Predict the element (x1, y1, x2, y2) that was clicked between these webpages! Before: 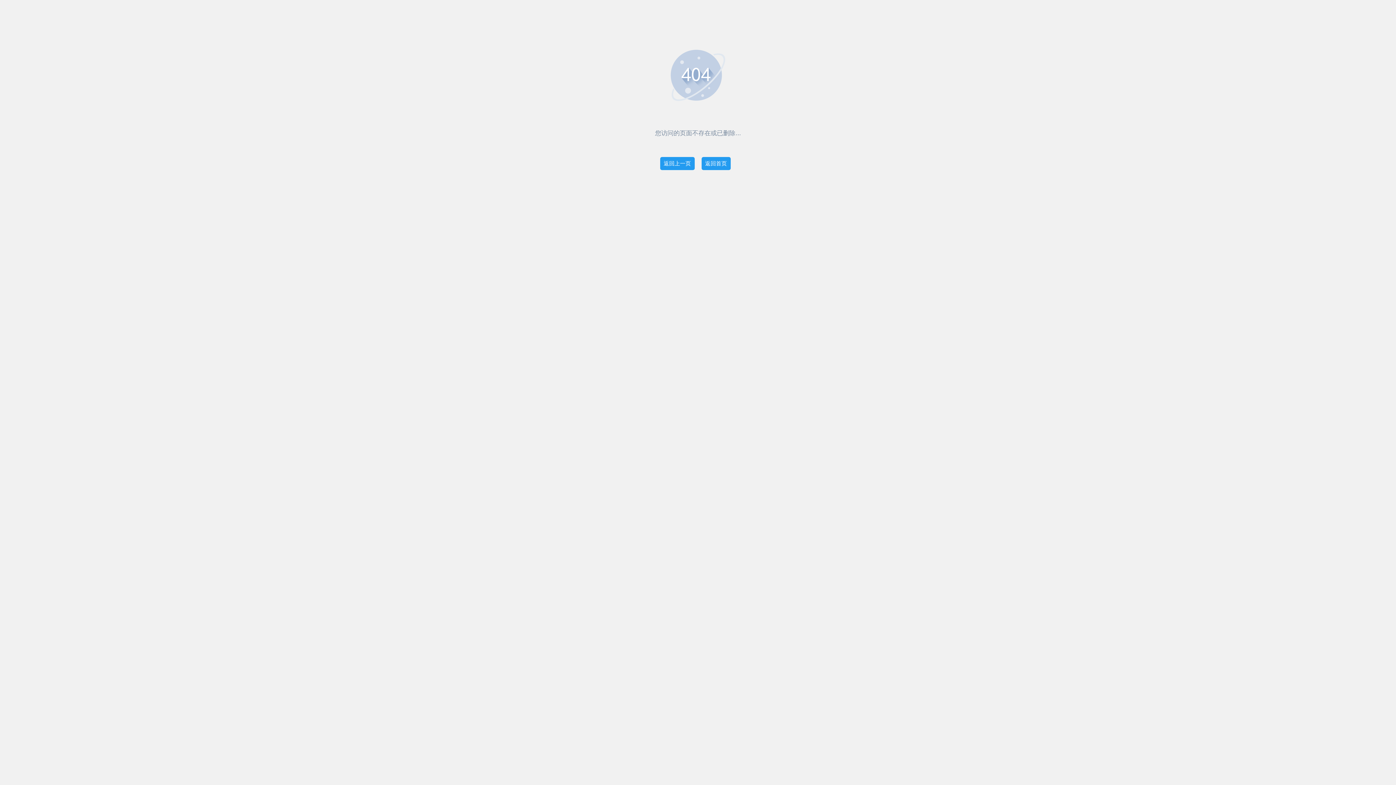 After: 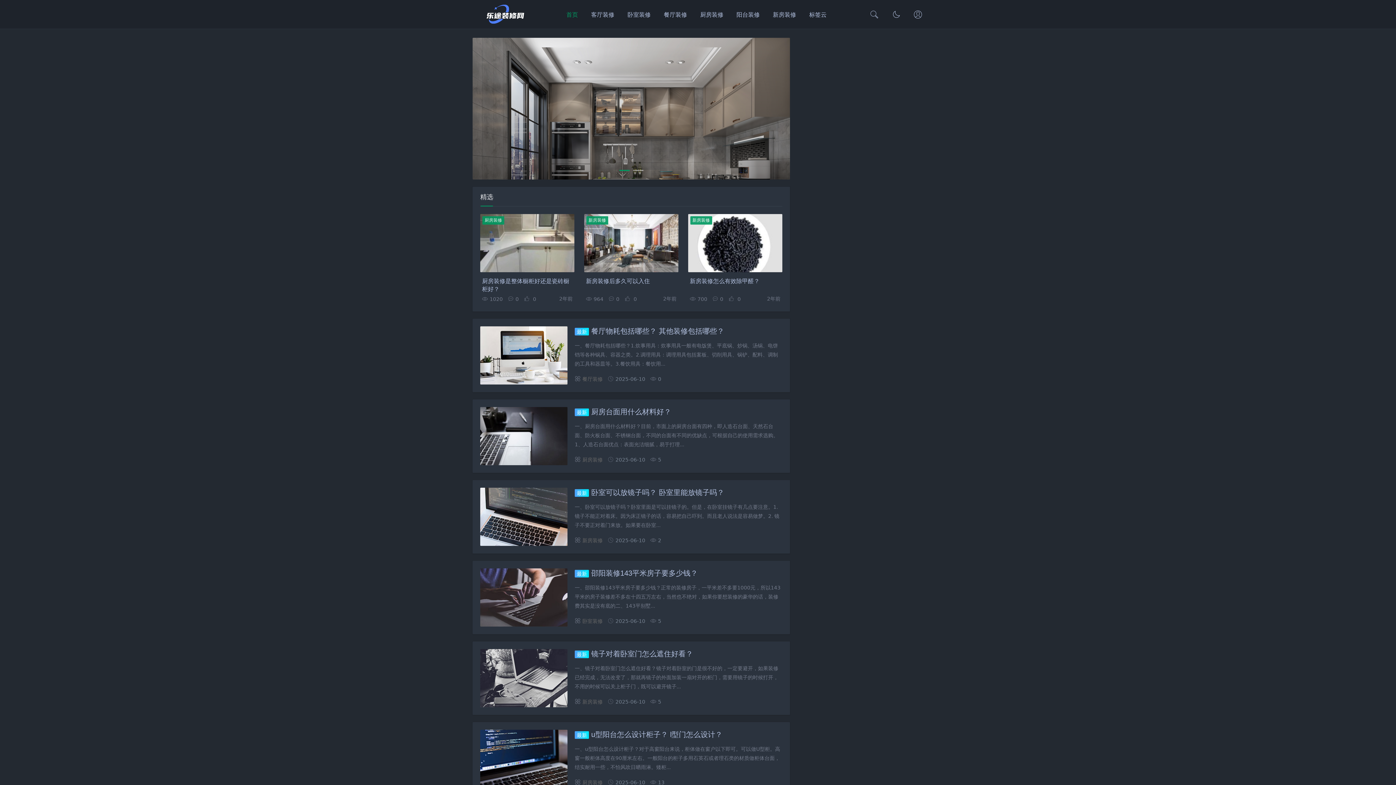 Action: label: 返回首页 bbox: (701, 157, 730, 170)